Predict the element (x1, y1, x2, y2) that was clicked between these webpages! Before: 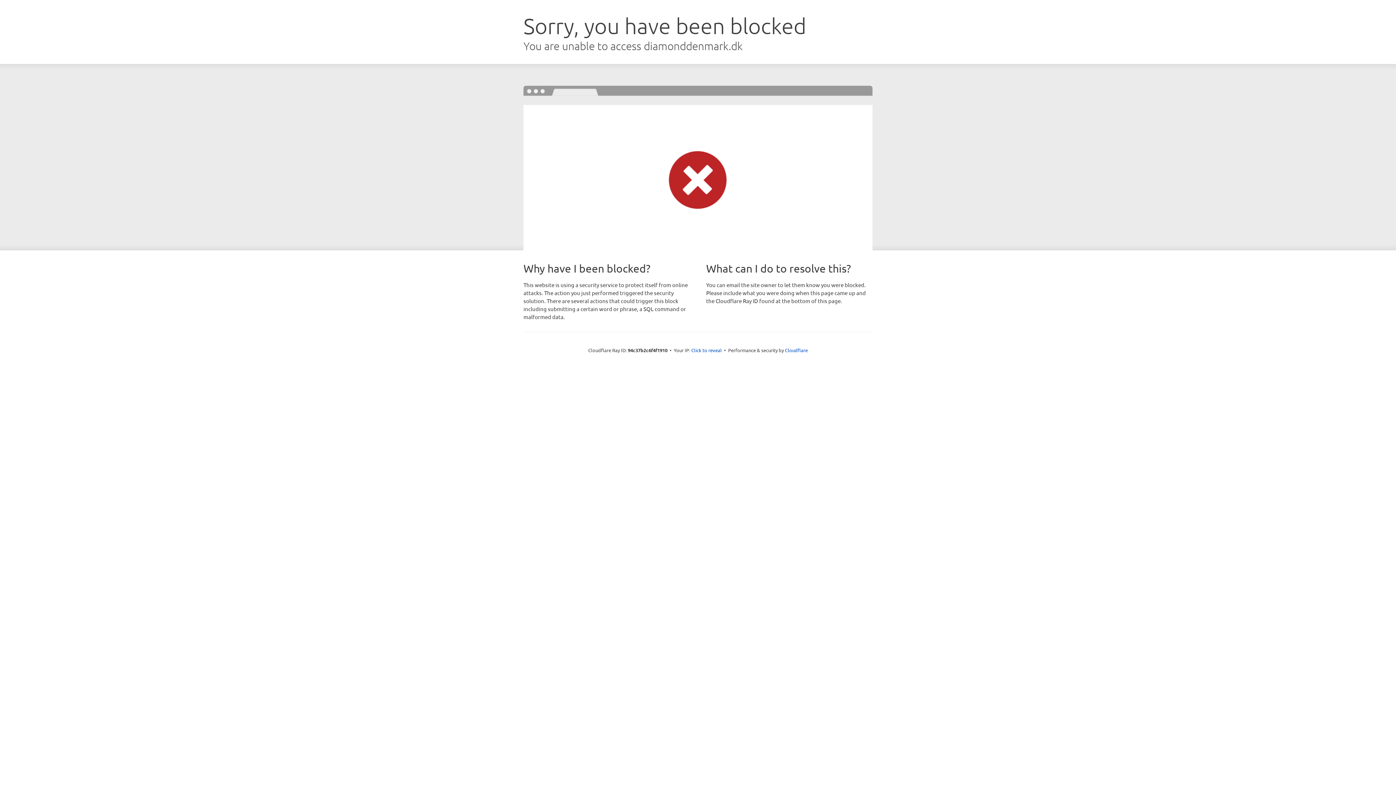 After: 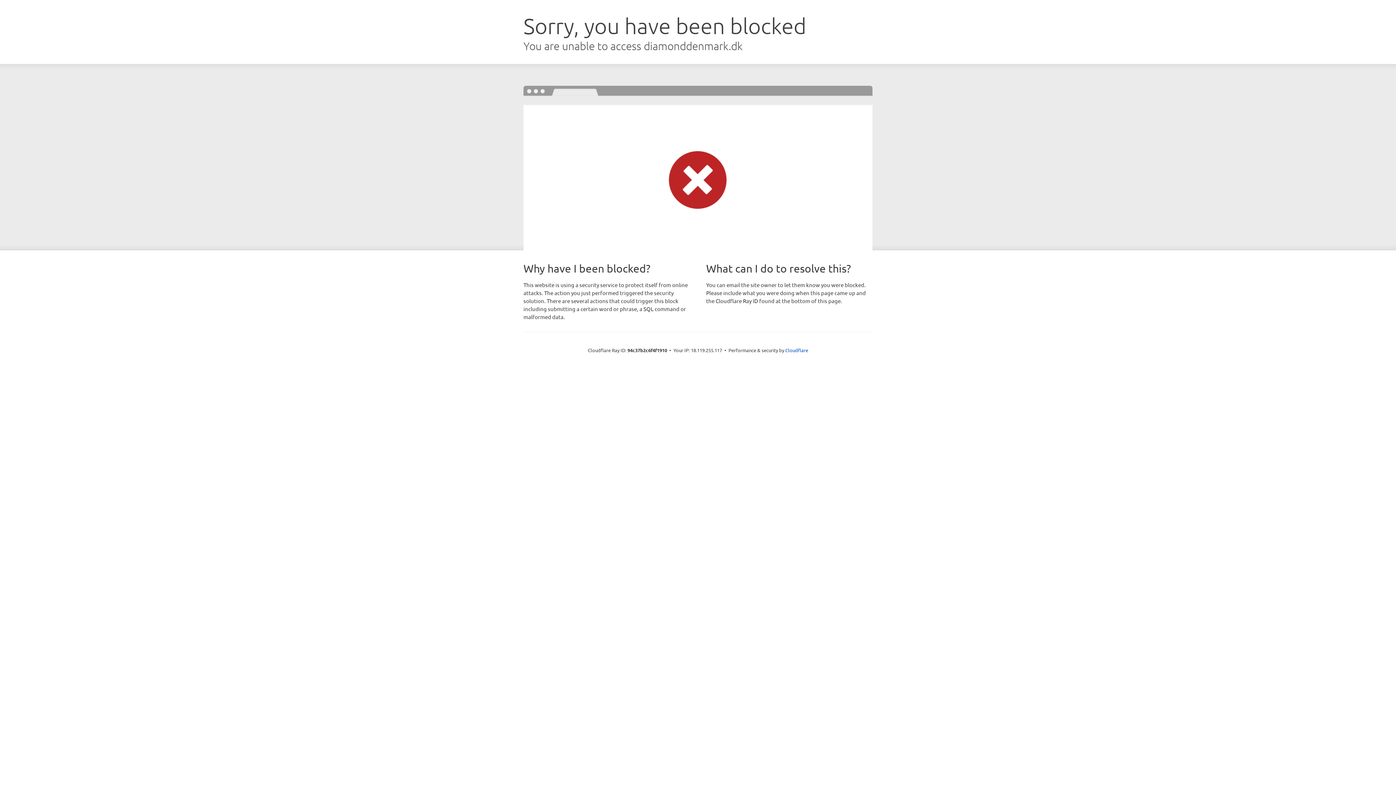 Action: bbox: (691, 346, 722, 353) label: Click to reveal